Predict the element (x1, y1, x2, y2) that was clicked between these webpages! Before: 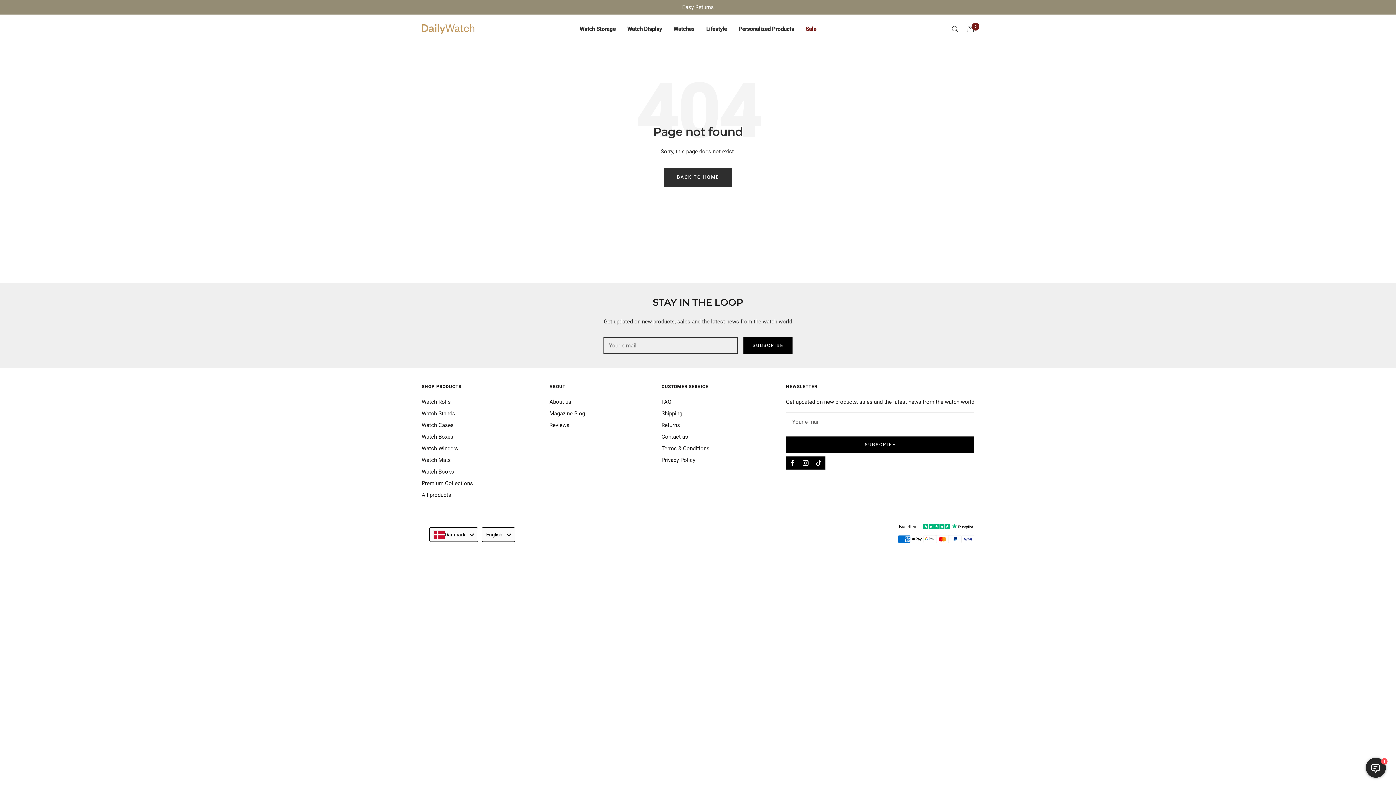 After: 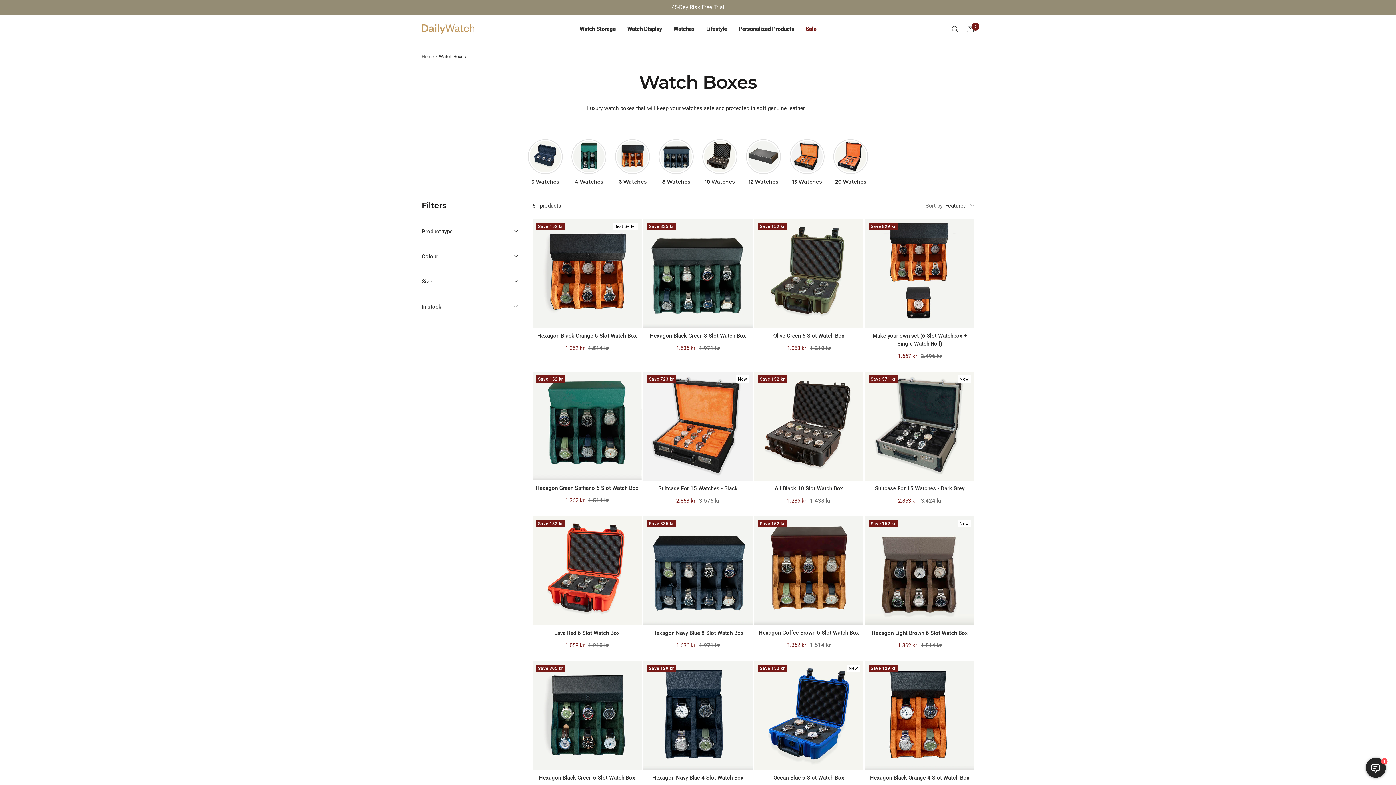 Action: bbox: (421, 432, 453, 441) label: Watch Boxes